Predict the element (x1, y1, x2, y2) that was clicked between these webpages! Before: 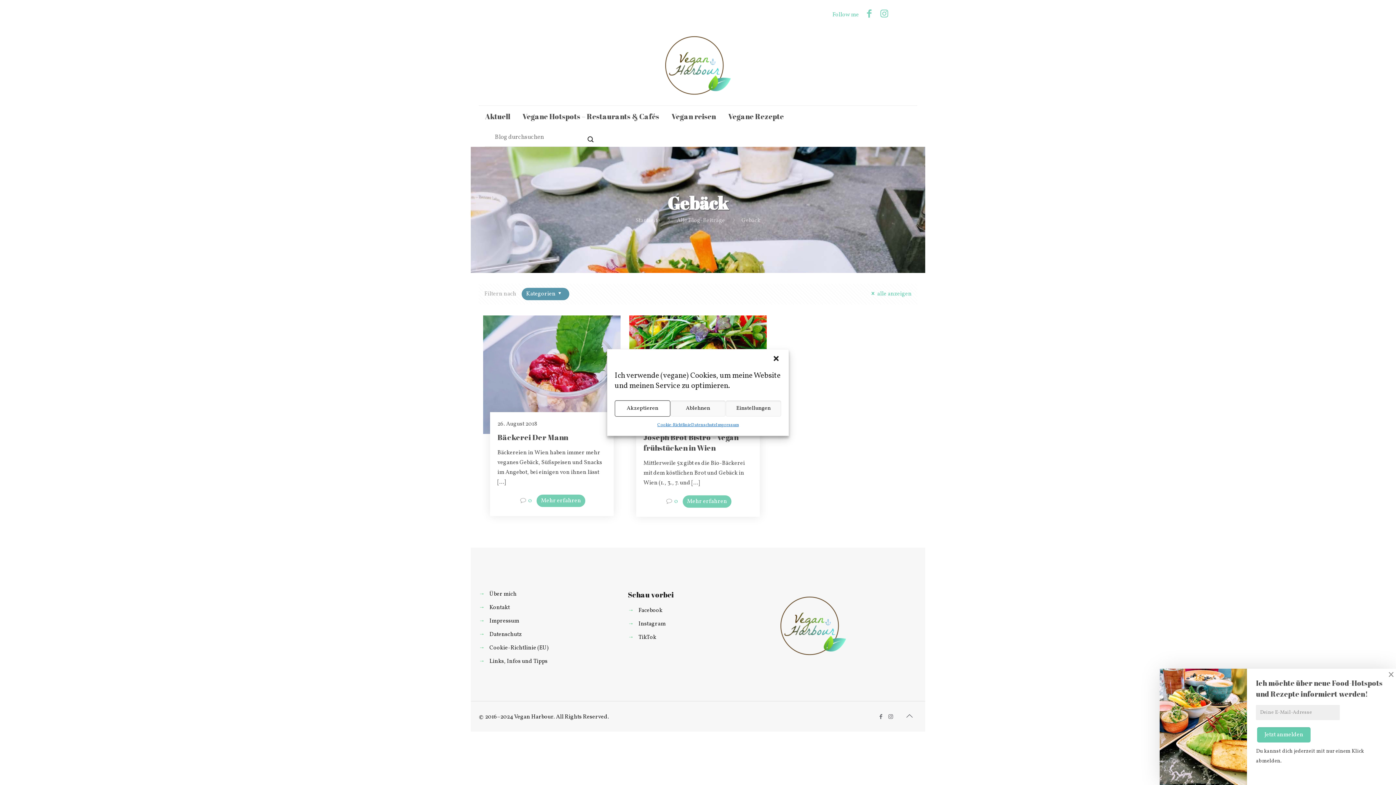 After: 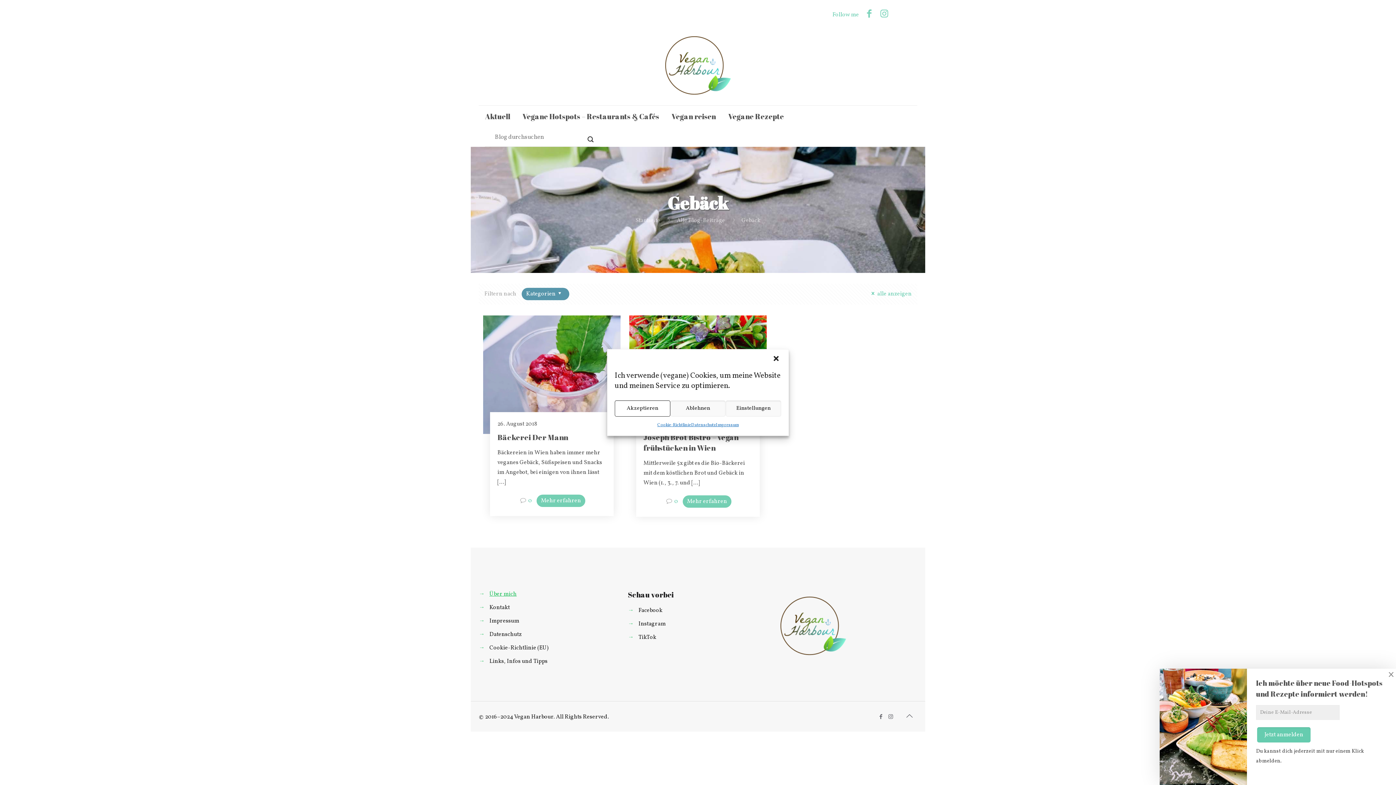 Action: bbox: (489, 590, 516, 598) label: Über mich